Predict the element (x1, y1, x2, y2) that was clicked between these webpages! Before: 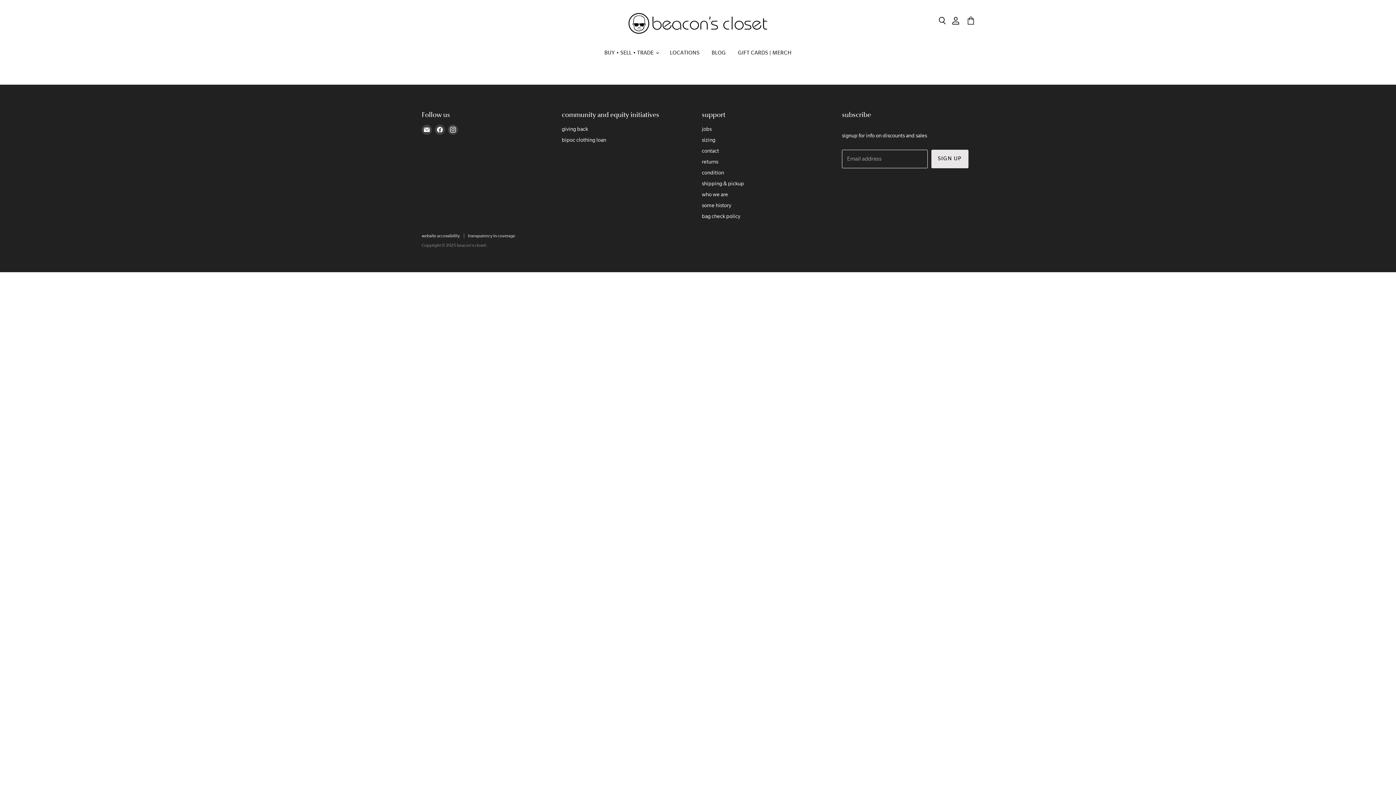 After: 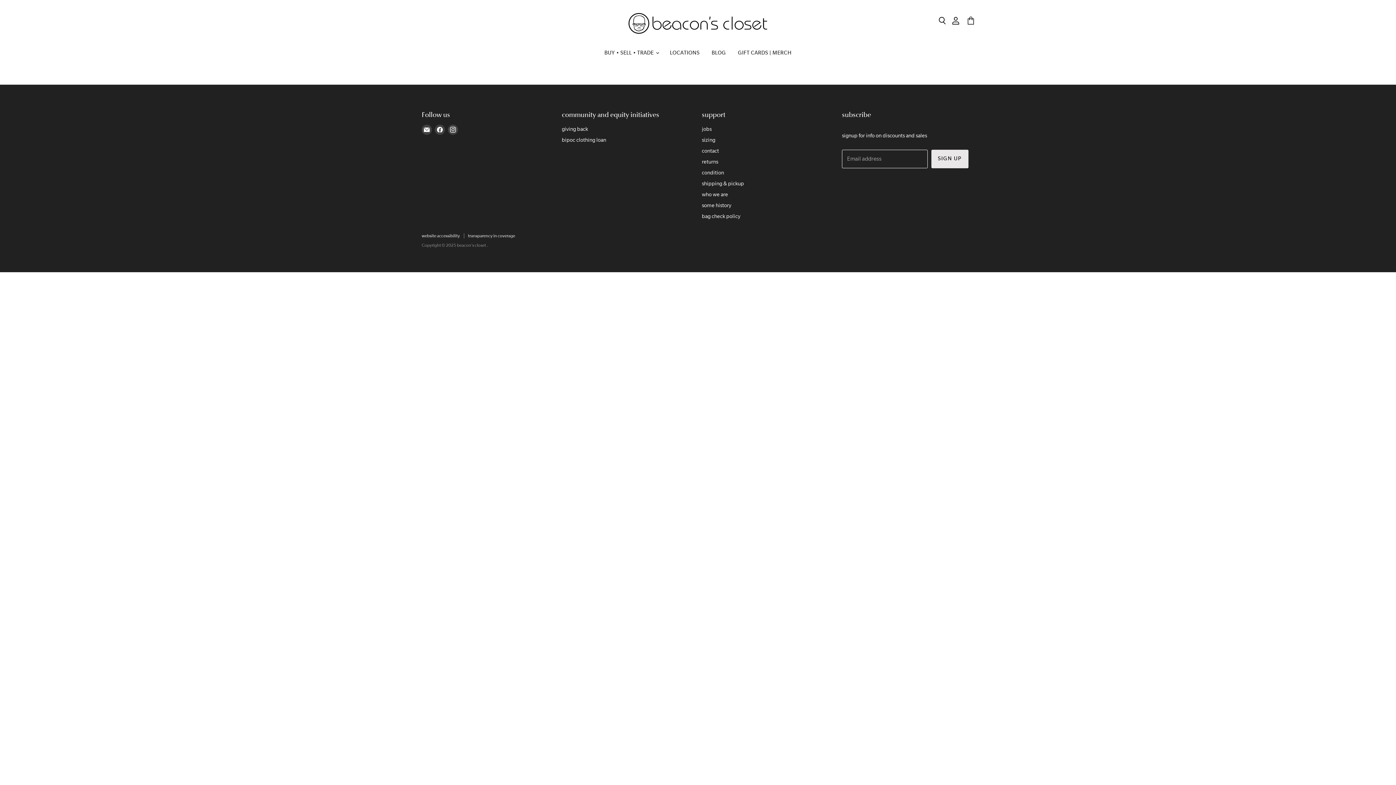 Action: label: Find us on Facebook bbox: (433, 123, 446, 136)